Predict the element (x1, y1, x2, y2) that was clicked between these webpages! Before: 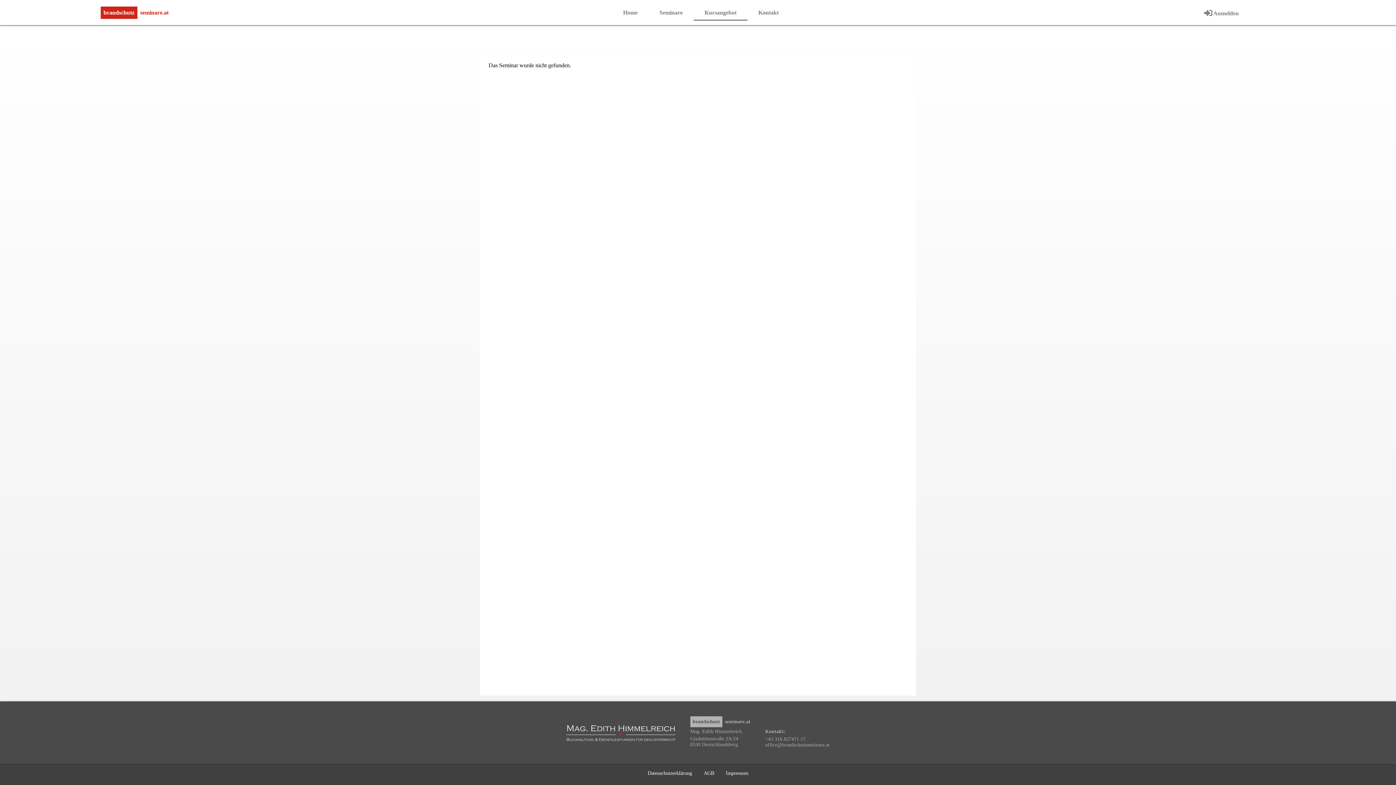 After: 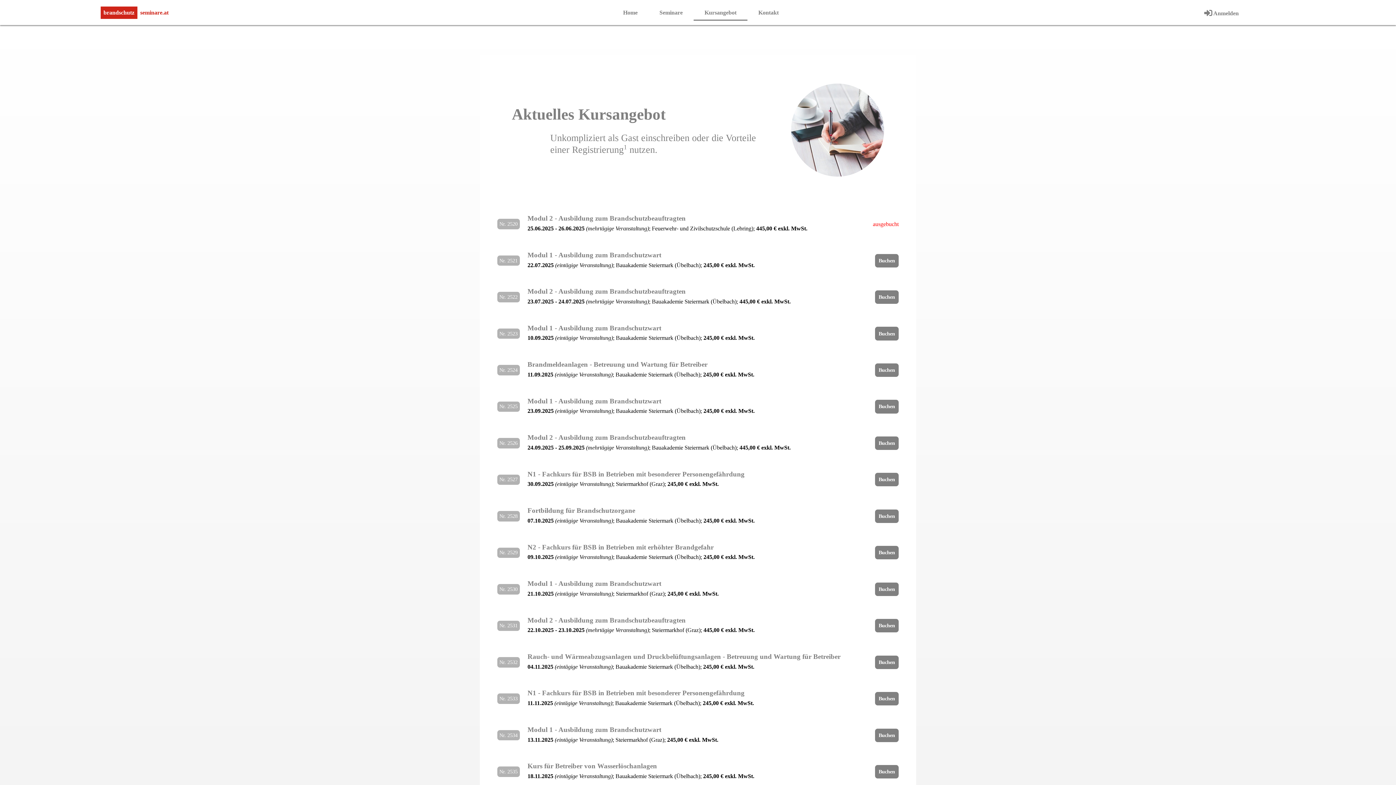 Action: label: Kursangebot bbox: (693, 4, 747, 20)